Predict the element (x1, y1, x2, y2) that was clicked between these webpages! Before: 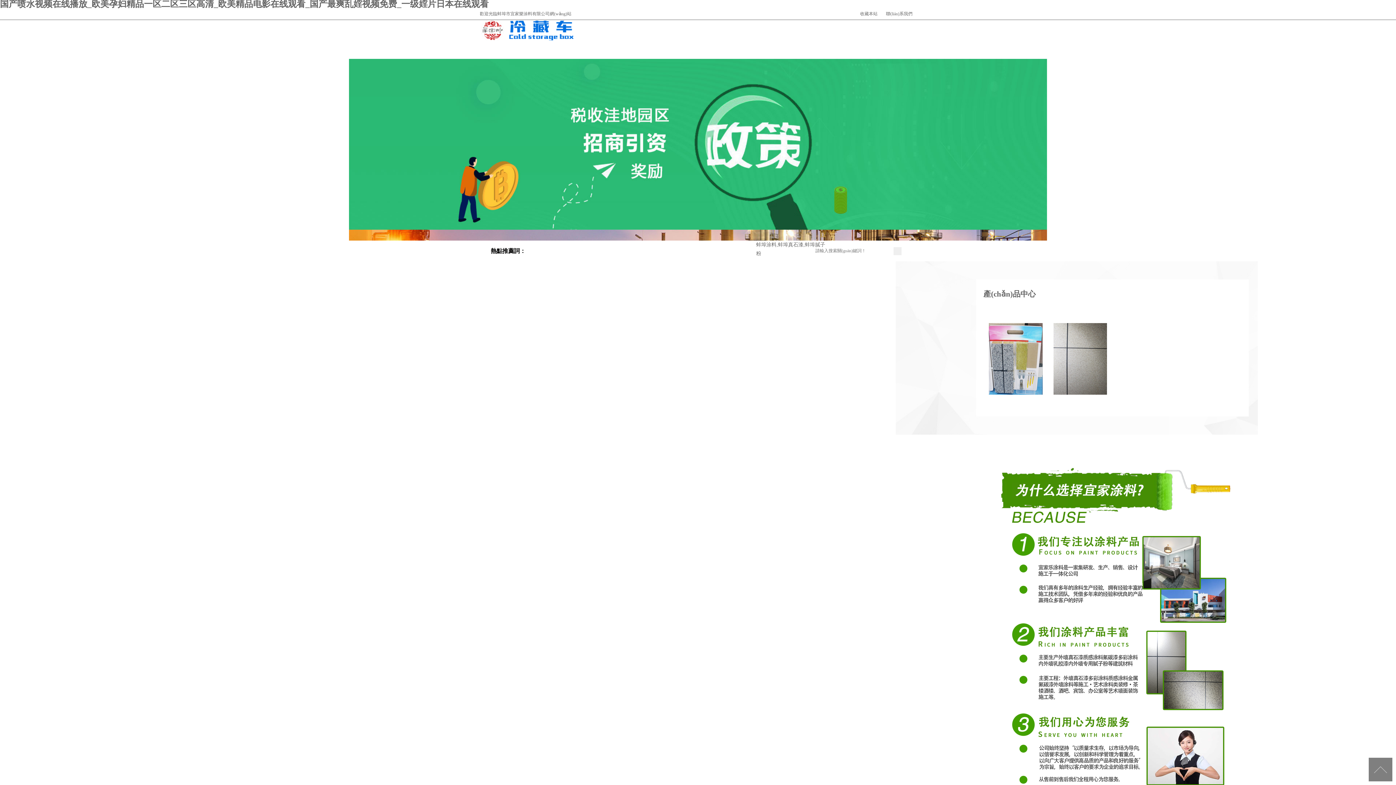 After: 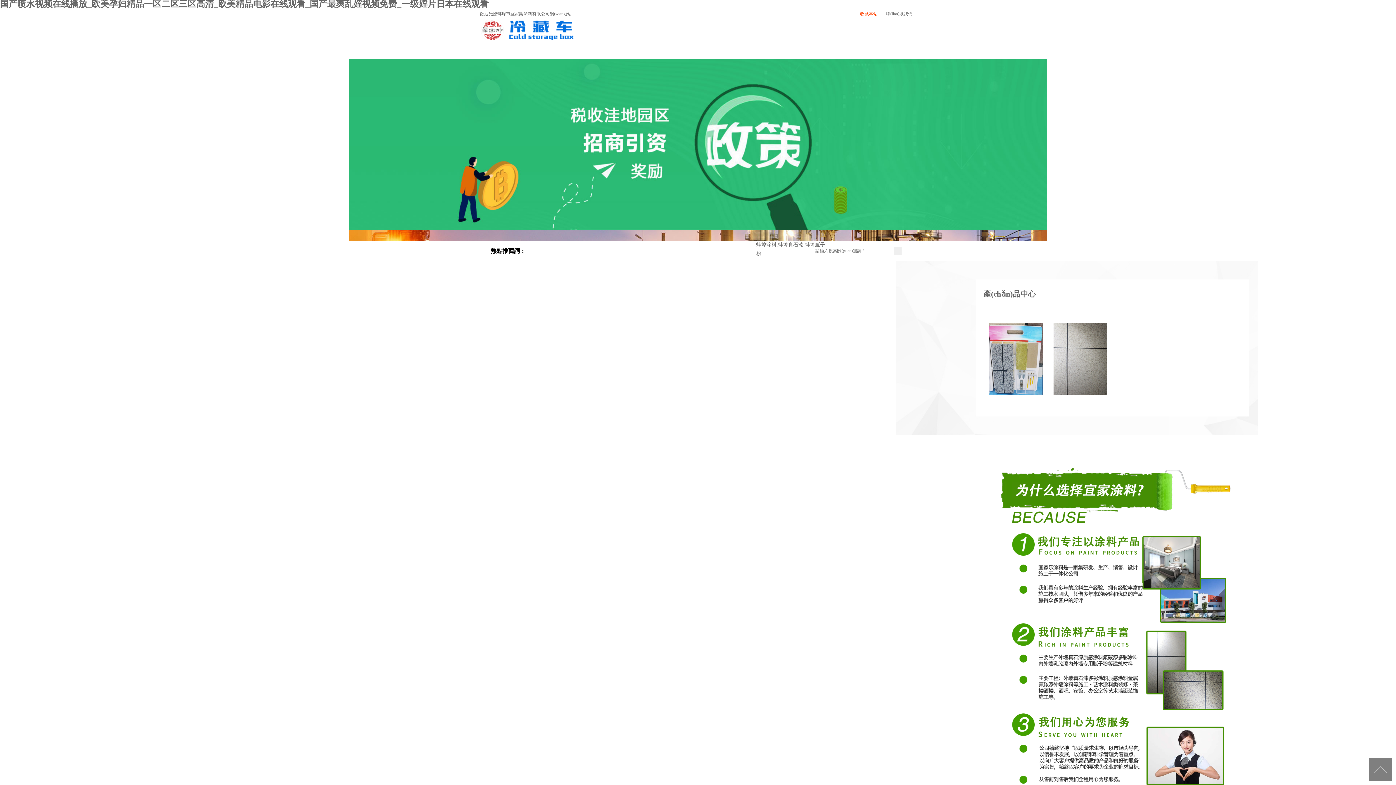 Action: bbox: (856, 11, 882, 16) label: 收藏本站 